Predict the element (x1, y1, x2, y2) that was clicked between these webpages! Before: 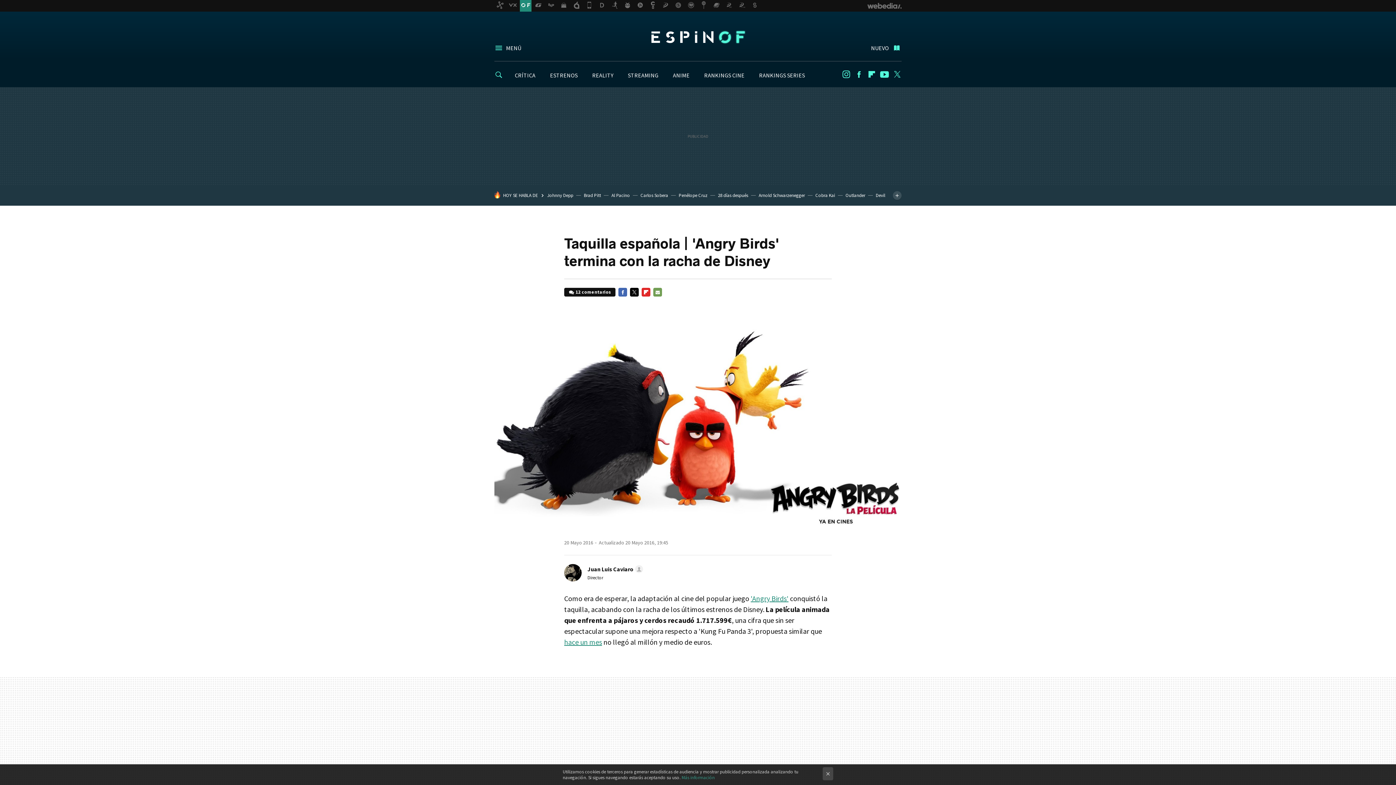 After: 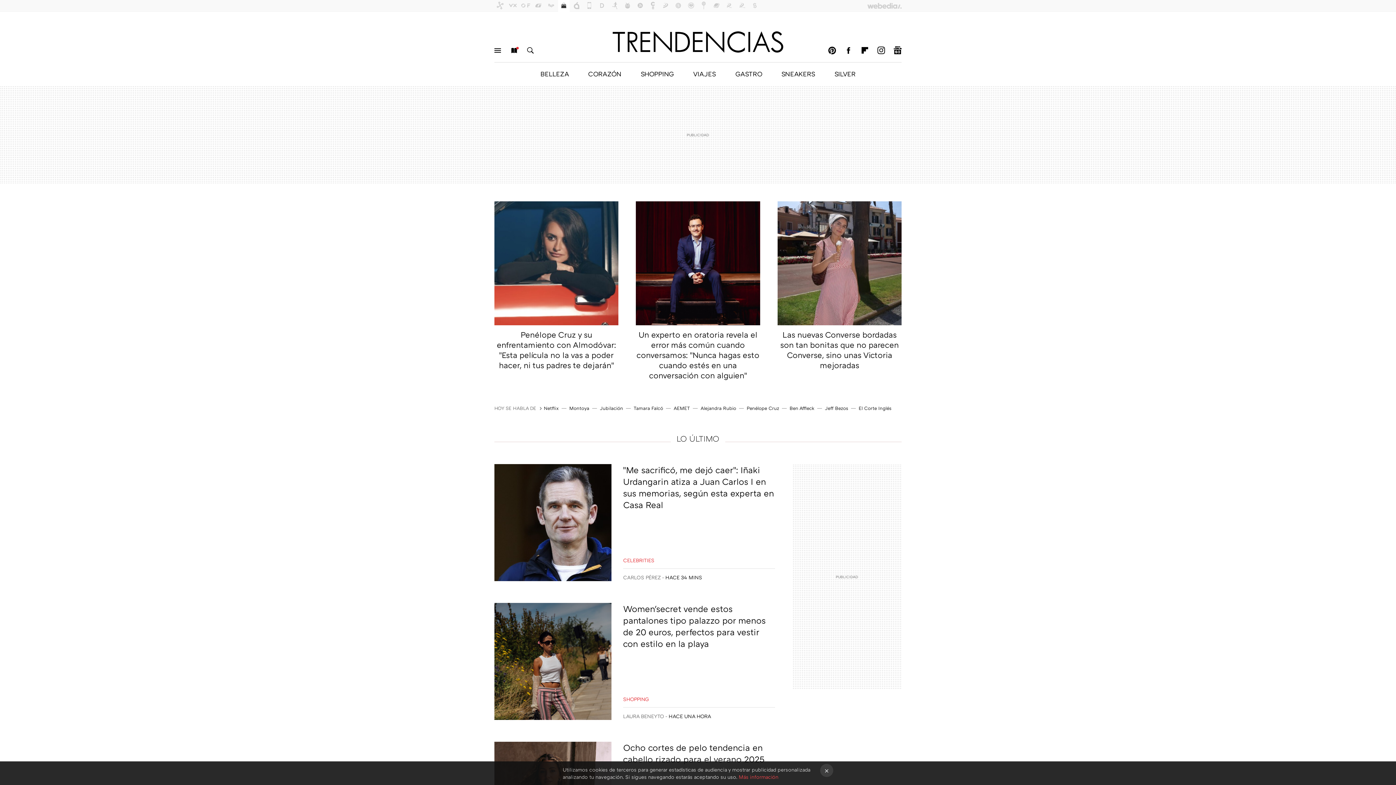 Action: bbox: (558, 0, 569, 11)